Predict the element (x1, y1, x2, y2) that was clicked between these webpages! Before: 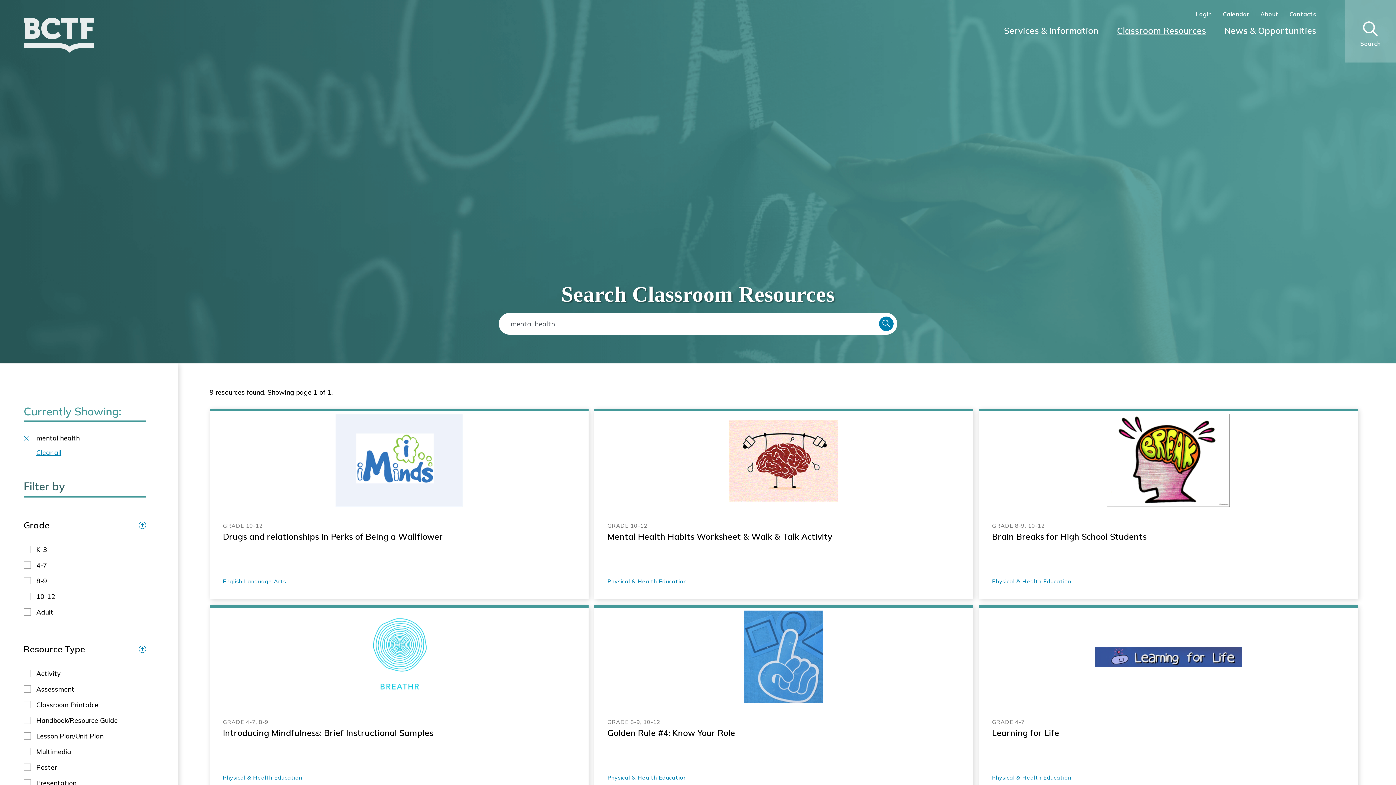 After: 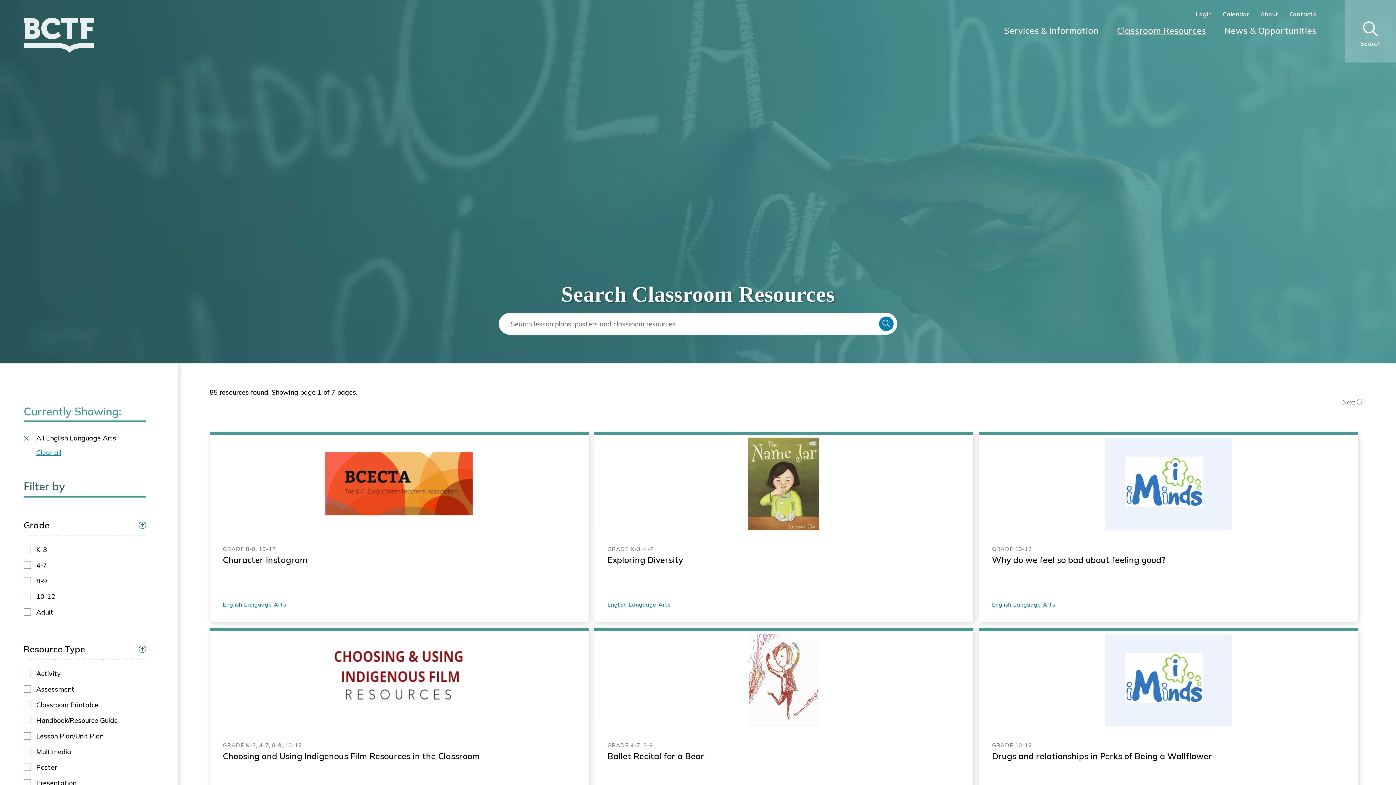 Action: bbox: (222, 578, 286, 585) label: English Language Arts